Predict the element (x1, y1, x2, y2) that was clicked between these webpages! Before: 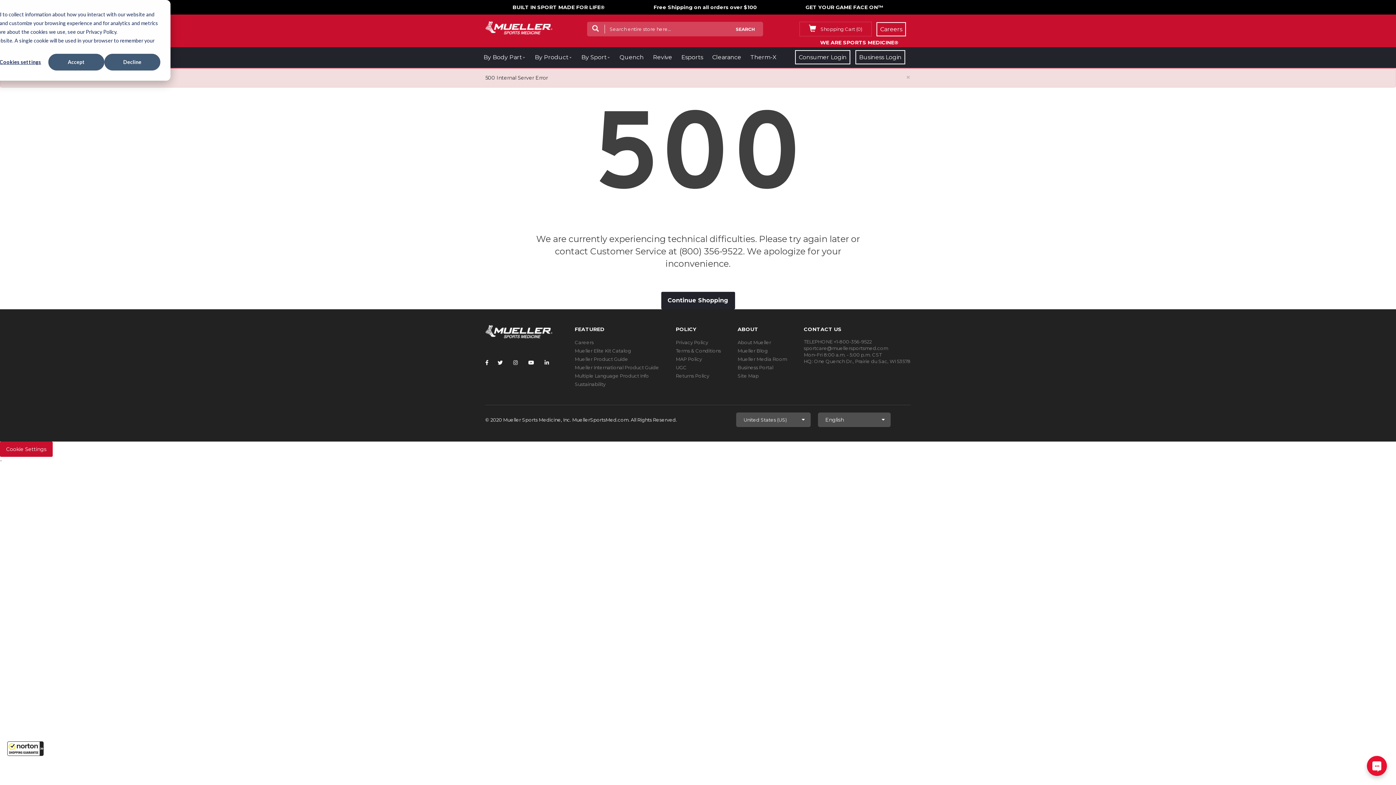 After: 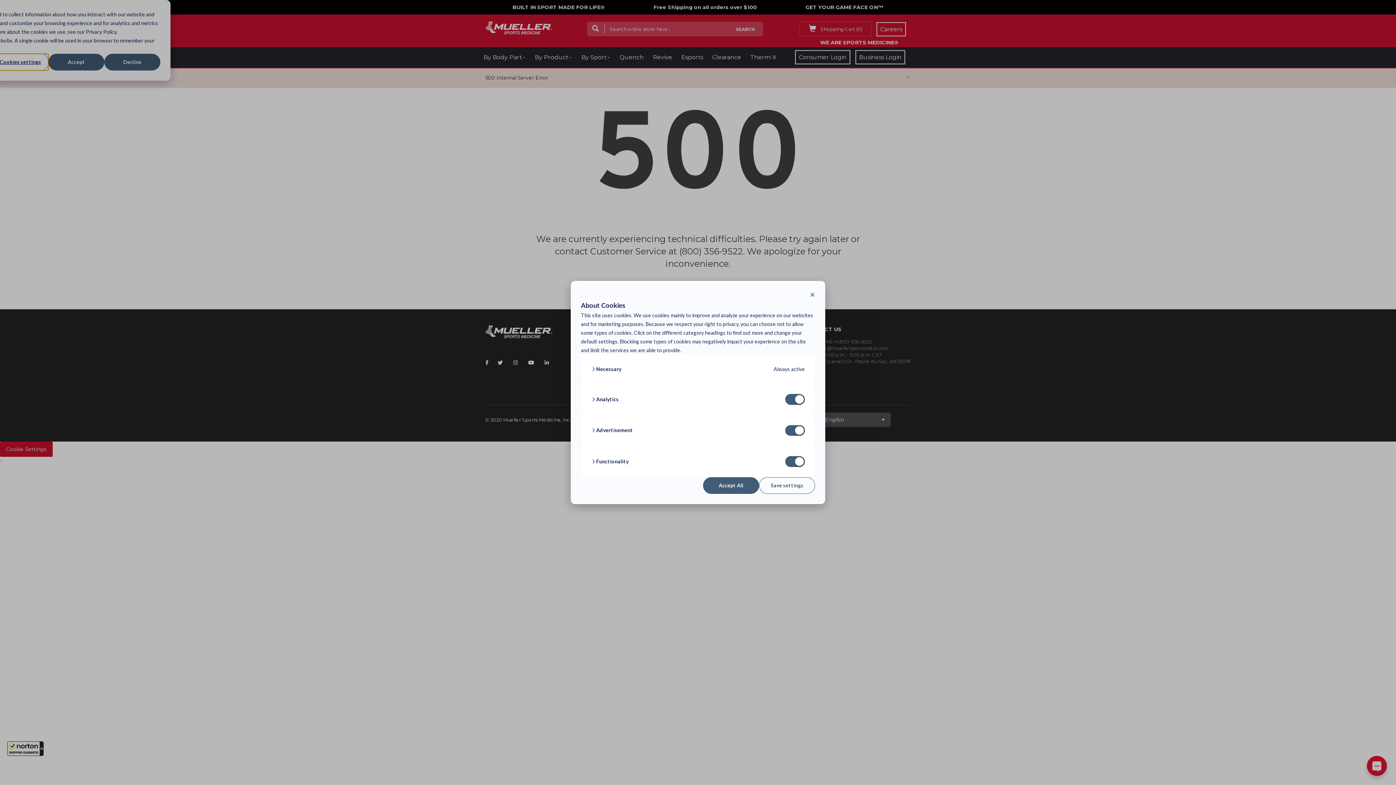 Action: label: Cookies settings bbox: (-7, 53, 48, 70)